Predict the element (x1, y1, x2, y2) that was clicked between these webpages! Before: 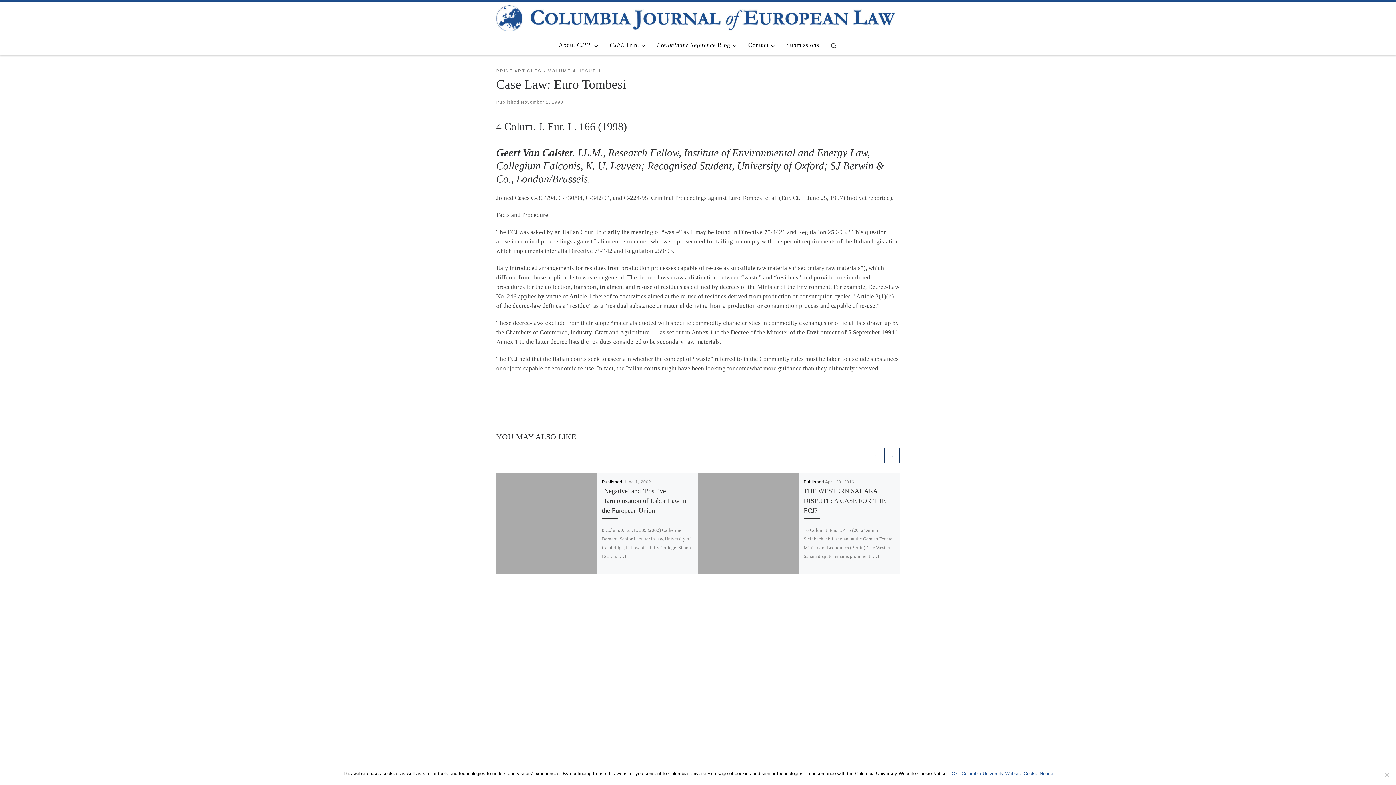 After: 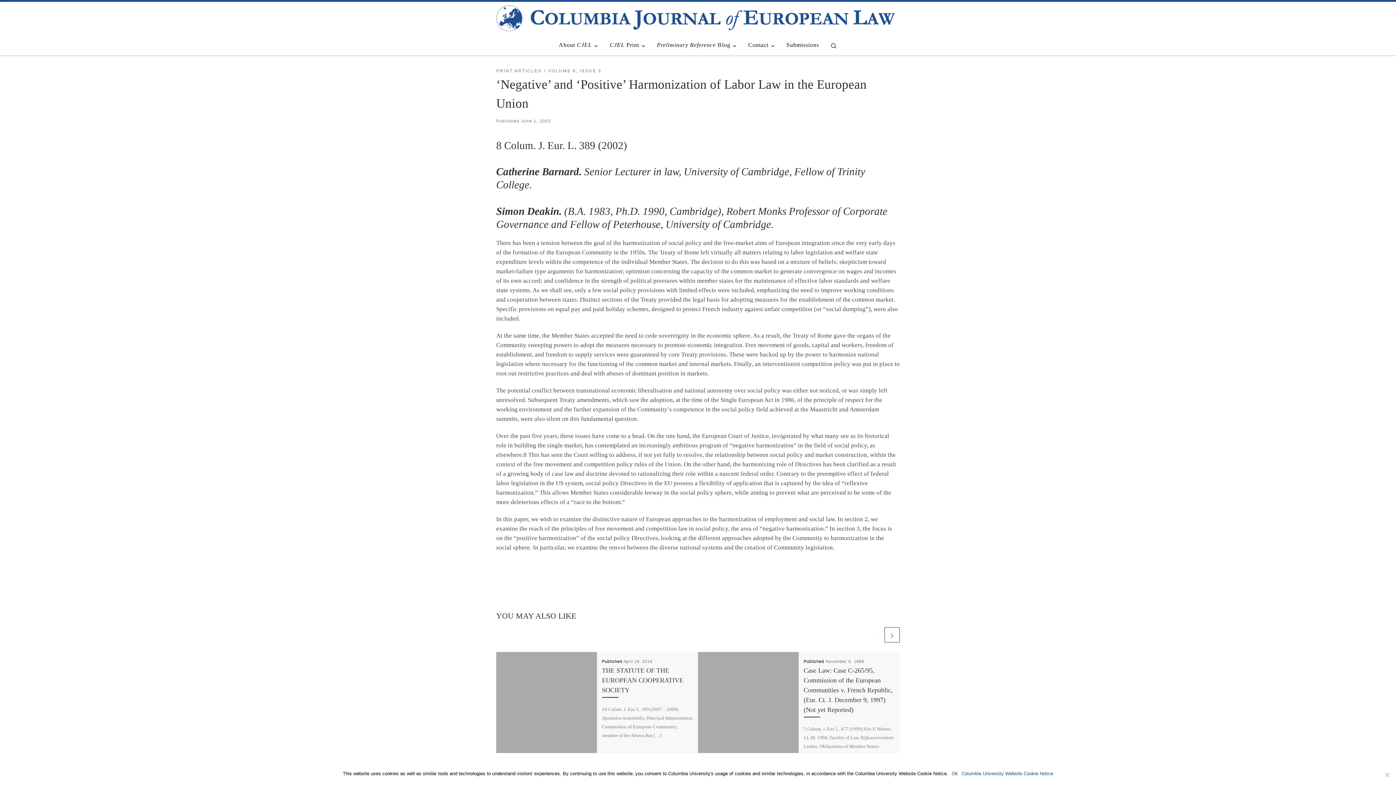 Action: bbox: (602, 487, 686, 514) label: ‘Negative’ and ‘Positive’ Harmonization of Labor Law in the European Union